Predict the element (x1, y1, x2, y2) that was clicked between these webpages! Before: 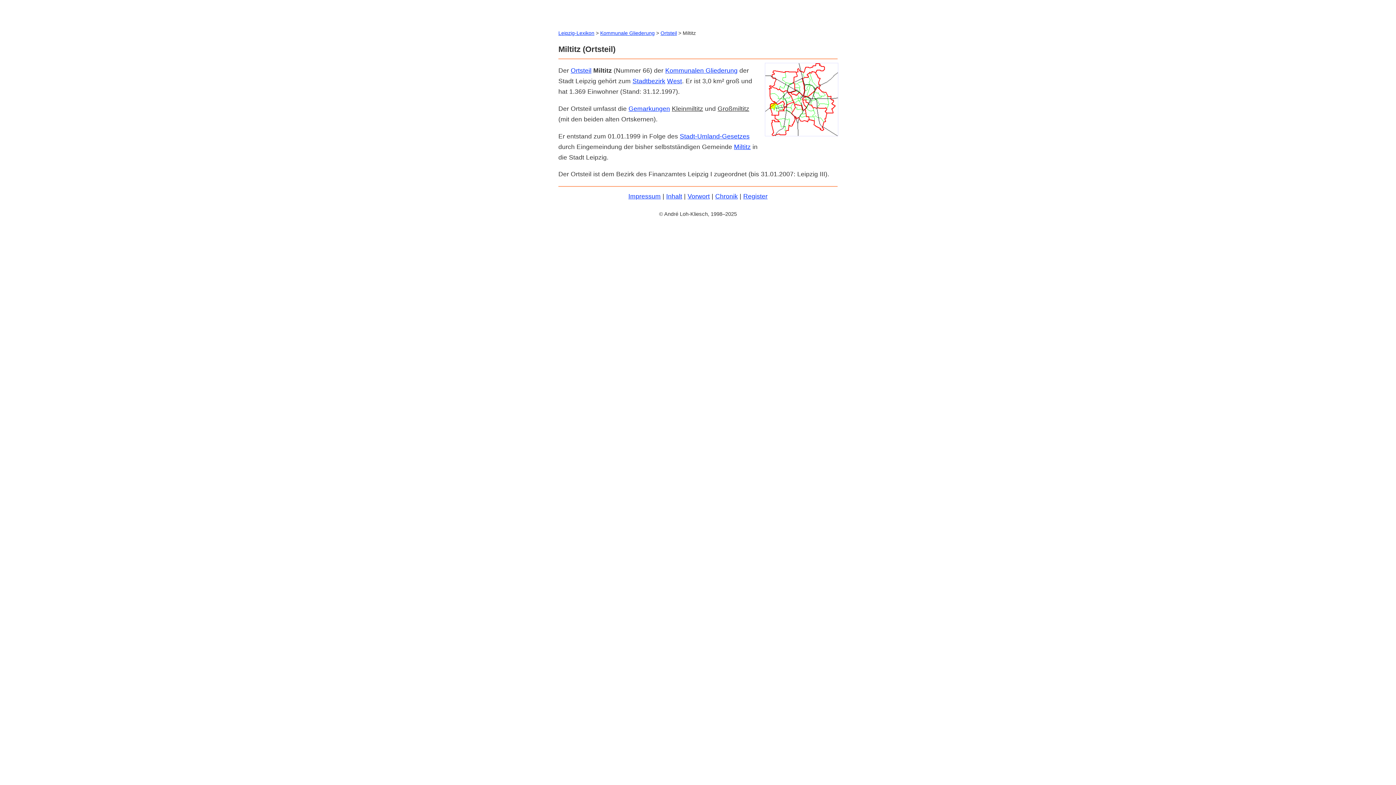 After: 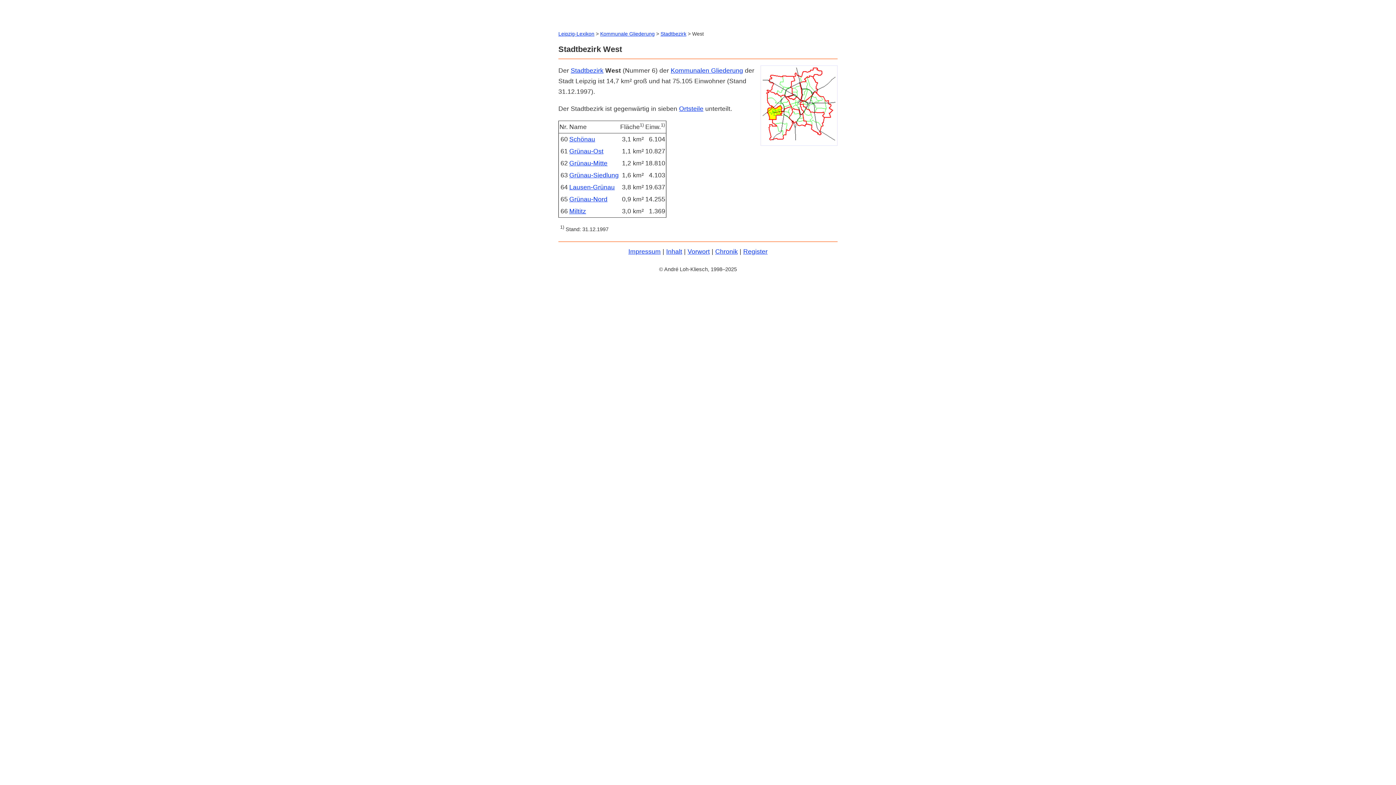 Action: bbox: (667, 77, 682, 84) label: West